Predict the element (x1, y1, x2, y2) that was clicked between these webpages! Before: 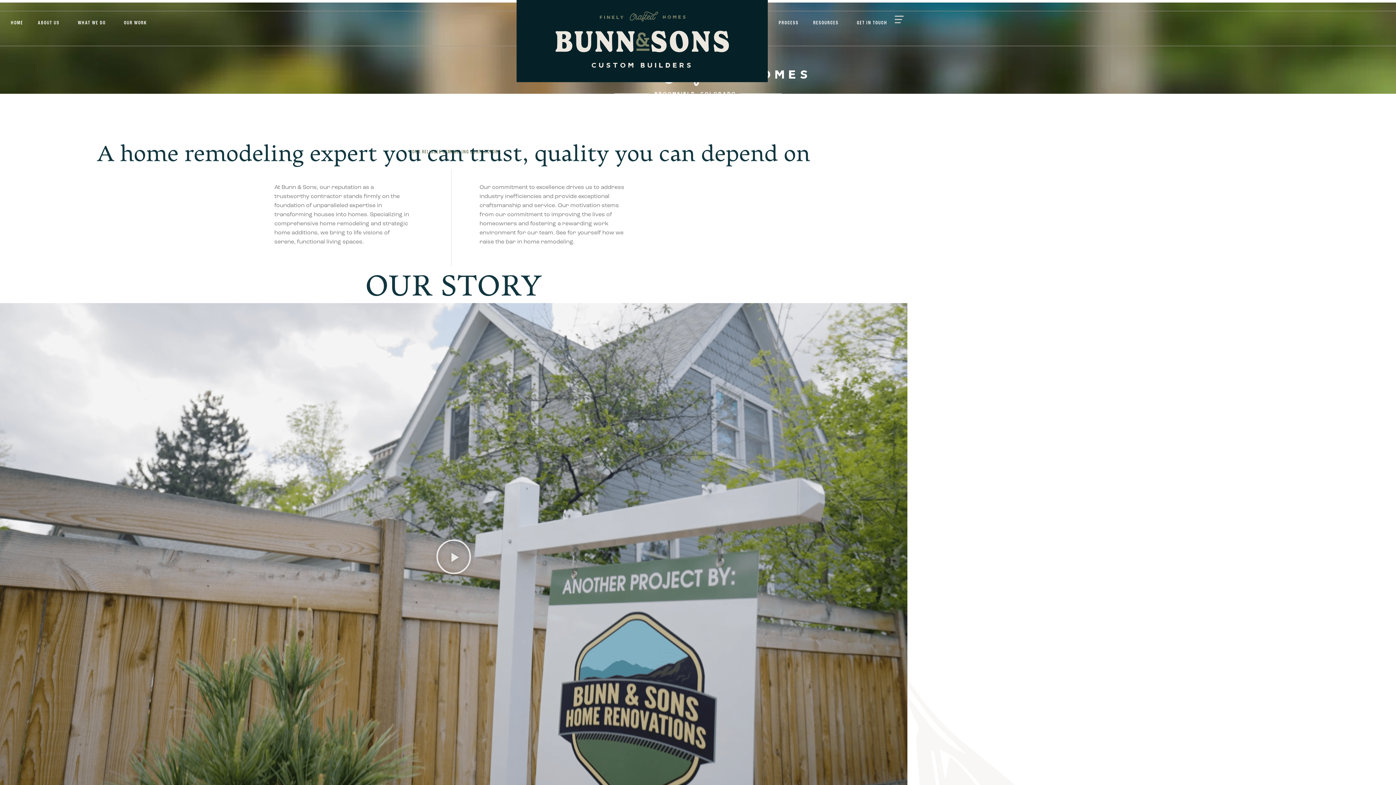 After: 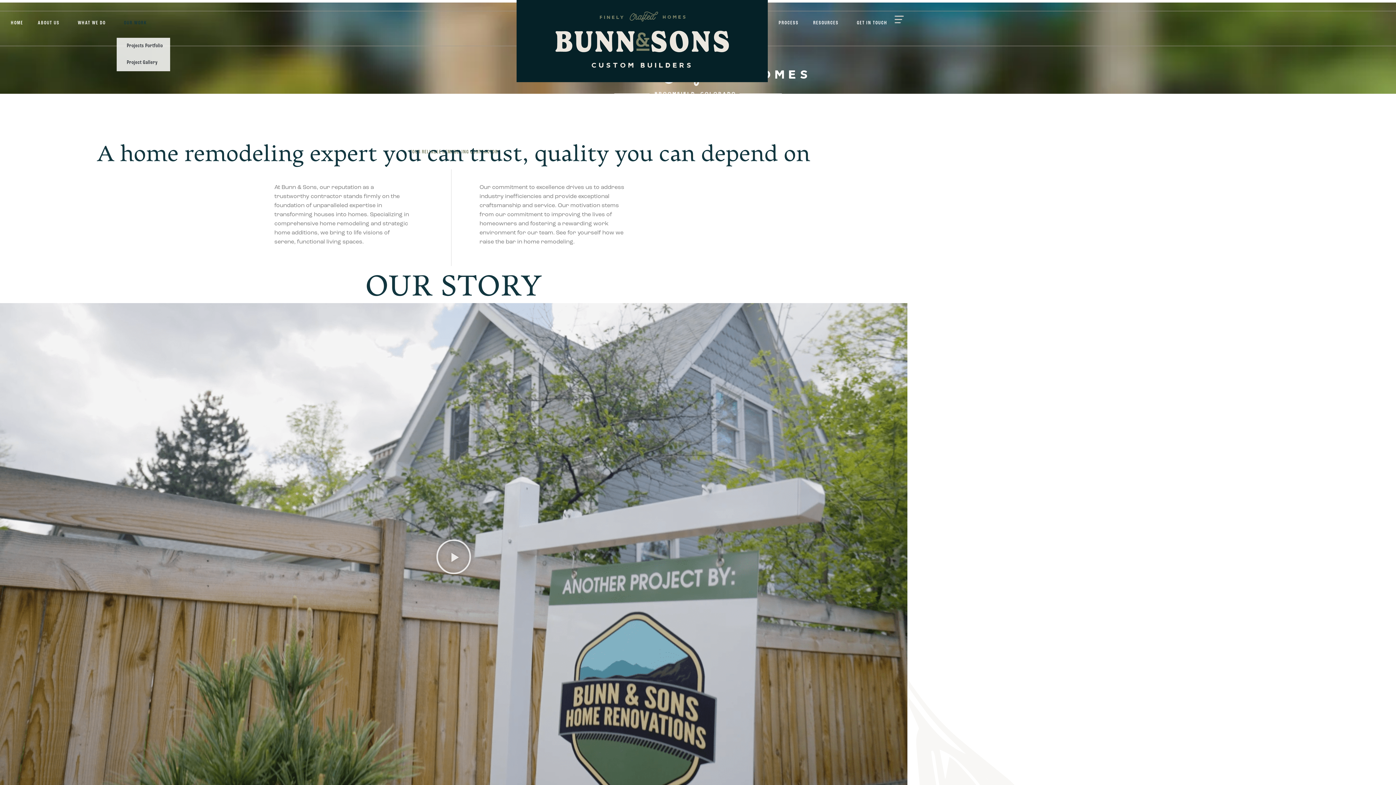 Action: bbox: (116, 14, 158, 31) label: OUR WORK